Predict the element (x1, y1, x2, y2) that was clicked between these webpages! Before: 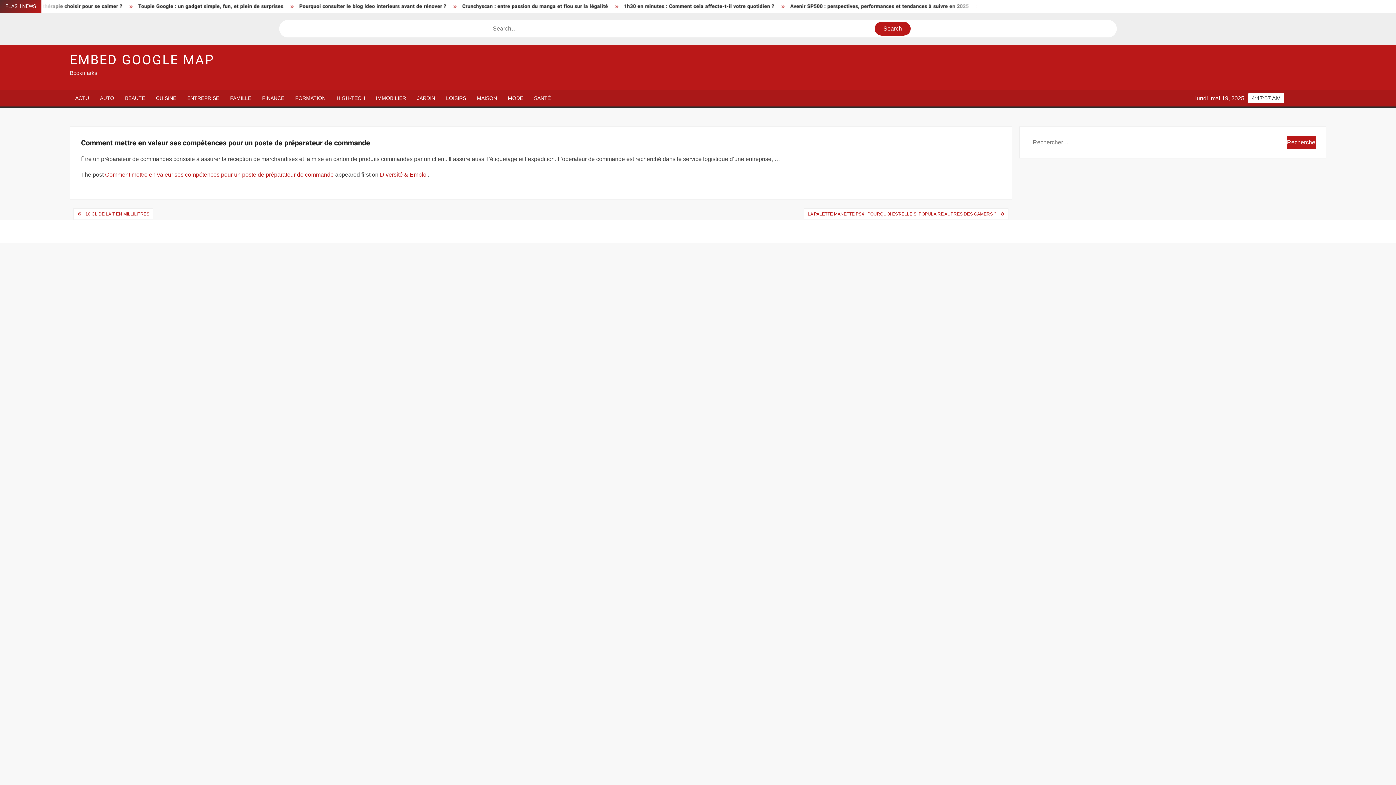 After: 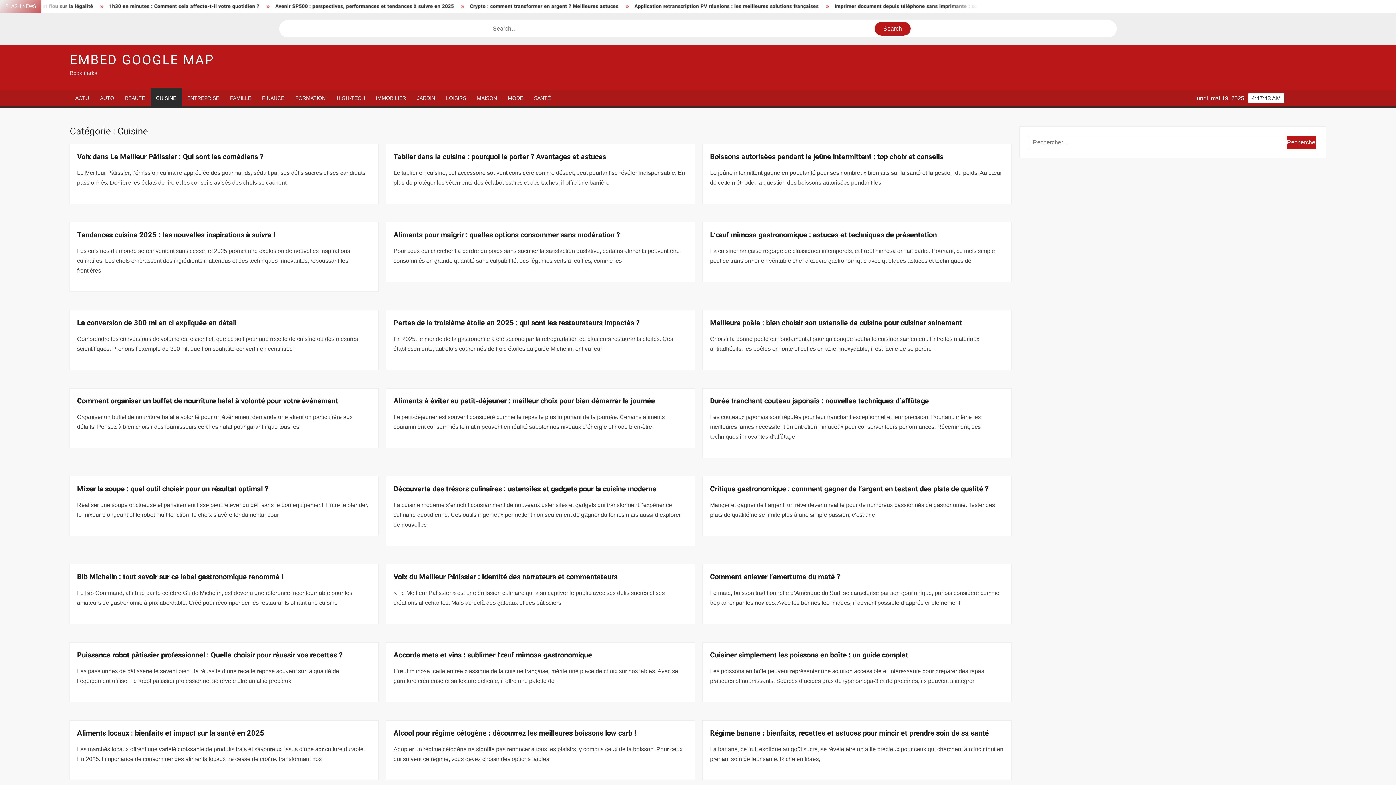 Action: bbox: (150, 90, 181, 106) label: CUISINE